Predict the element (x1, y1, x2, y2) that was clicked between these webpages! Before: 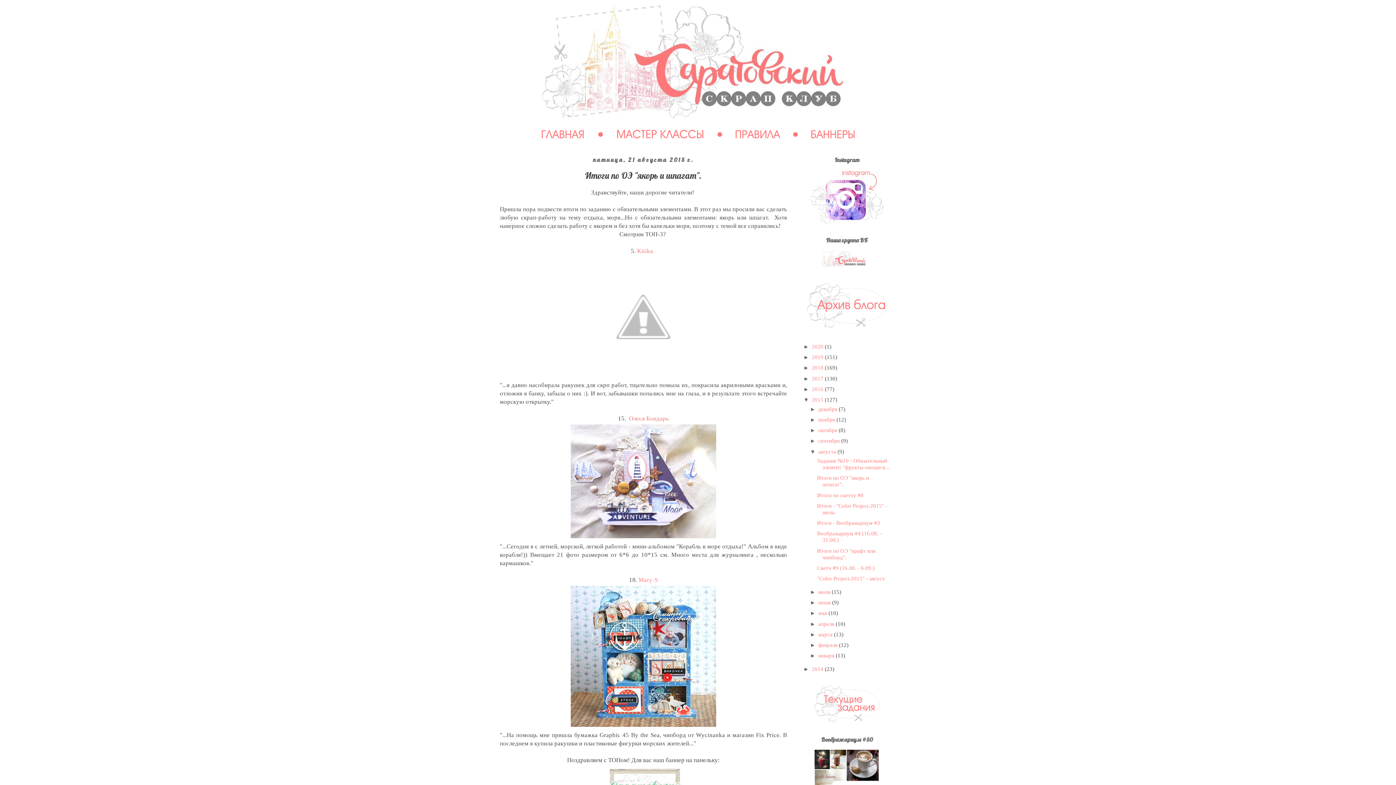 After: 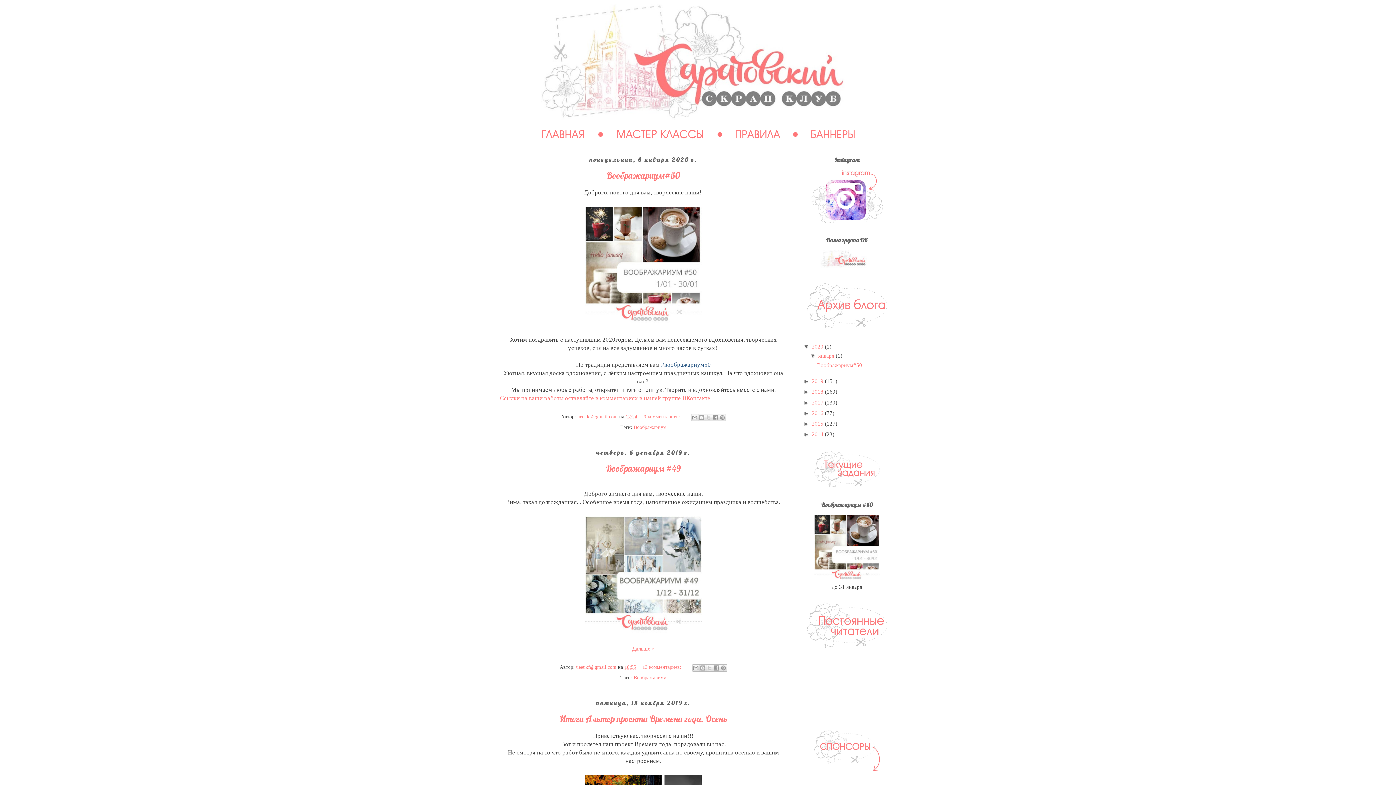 Action: bbox: (494, 3, 901, 127)